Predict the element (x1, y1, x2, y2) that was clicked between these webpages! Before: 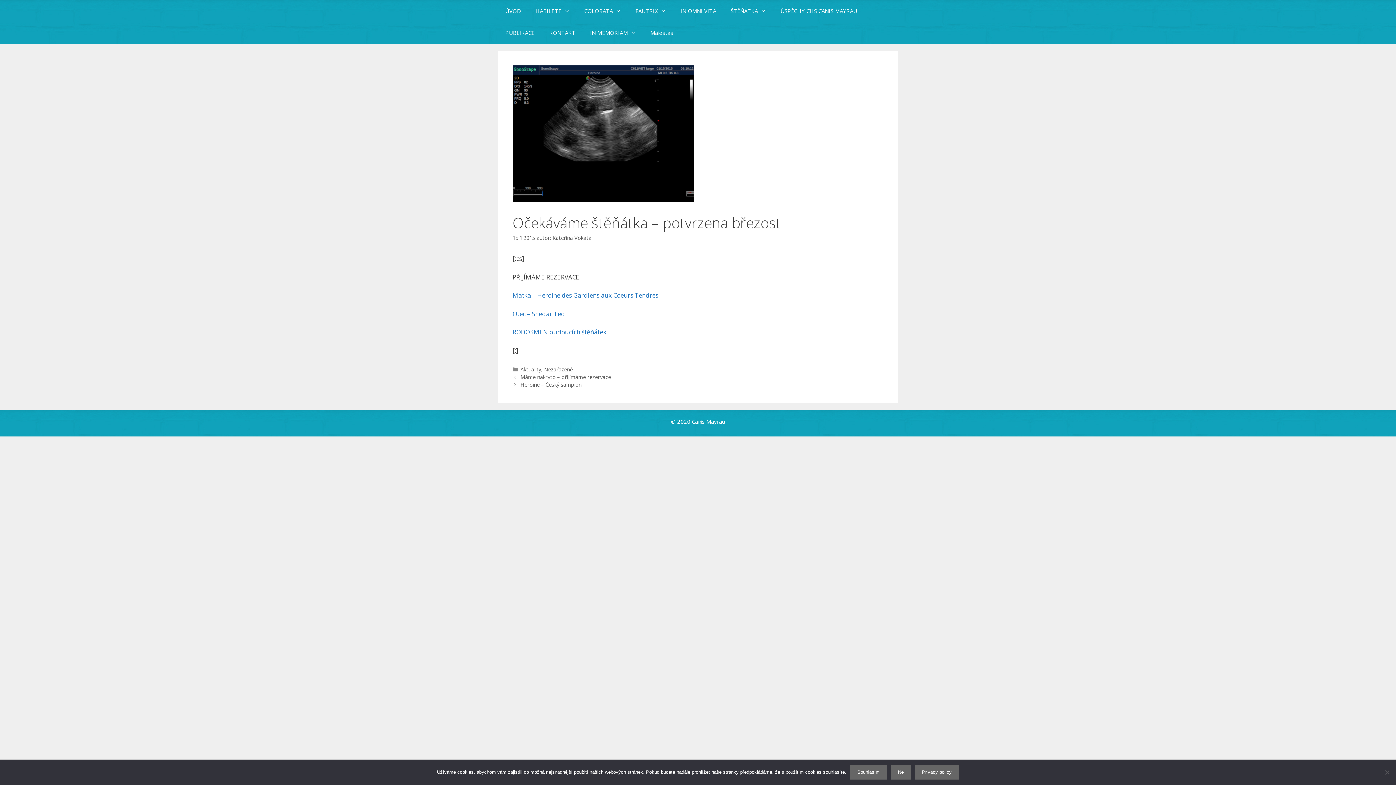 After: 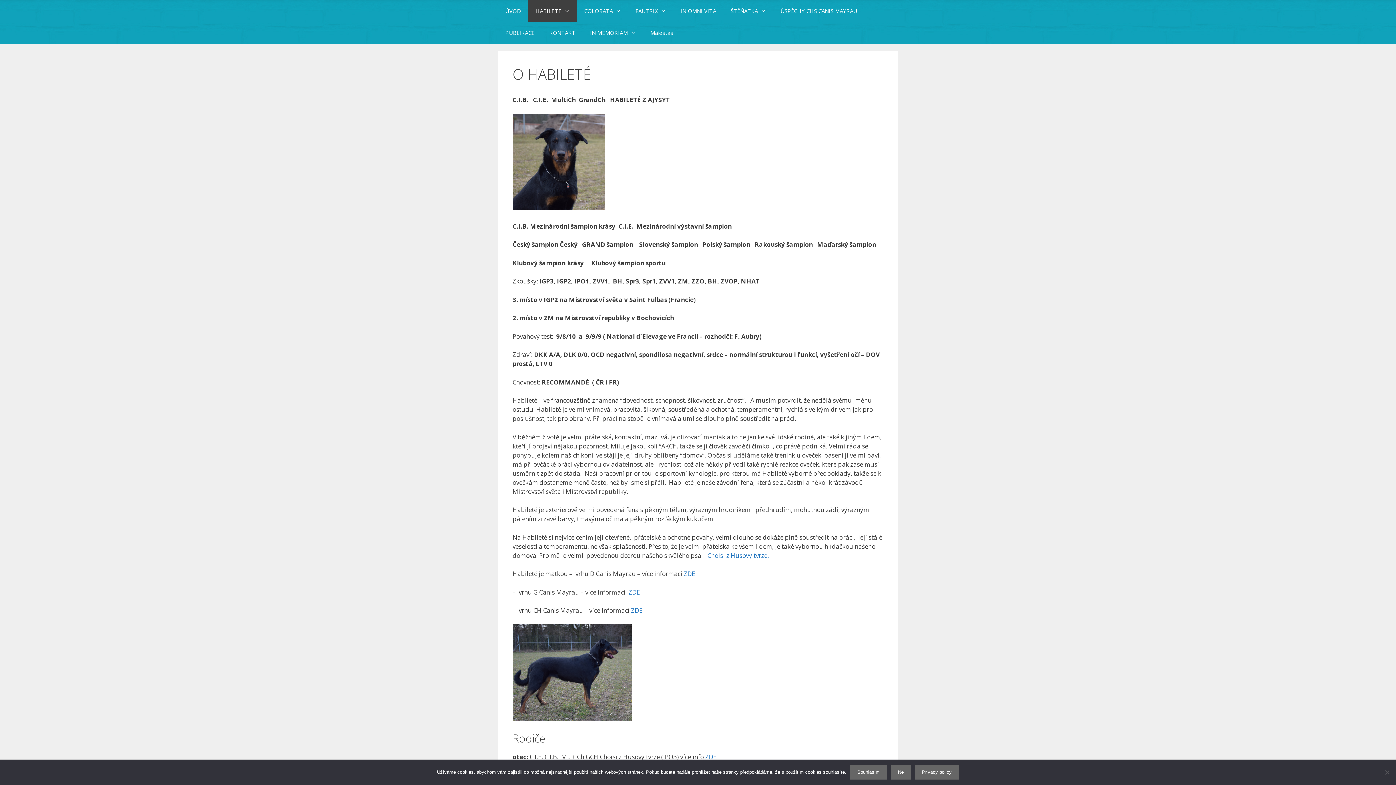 Action: label: HABILETE bbox: (528, 0, 577, 21)